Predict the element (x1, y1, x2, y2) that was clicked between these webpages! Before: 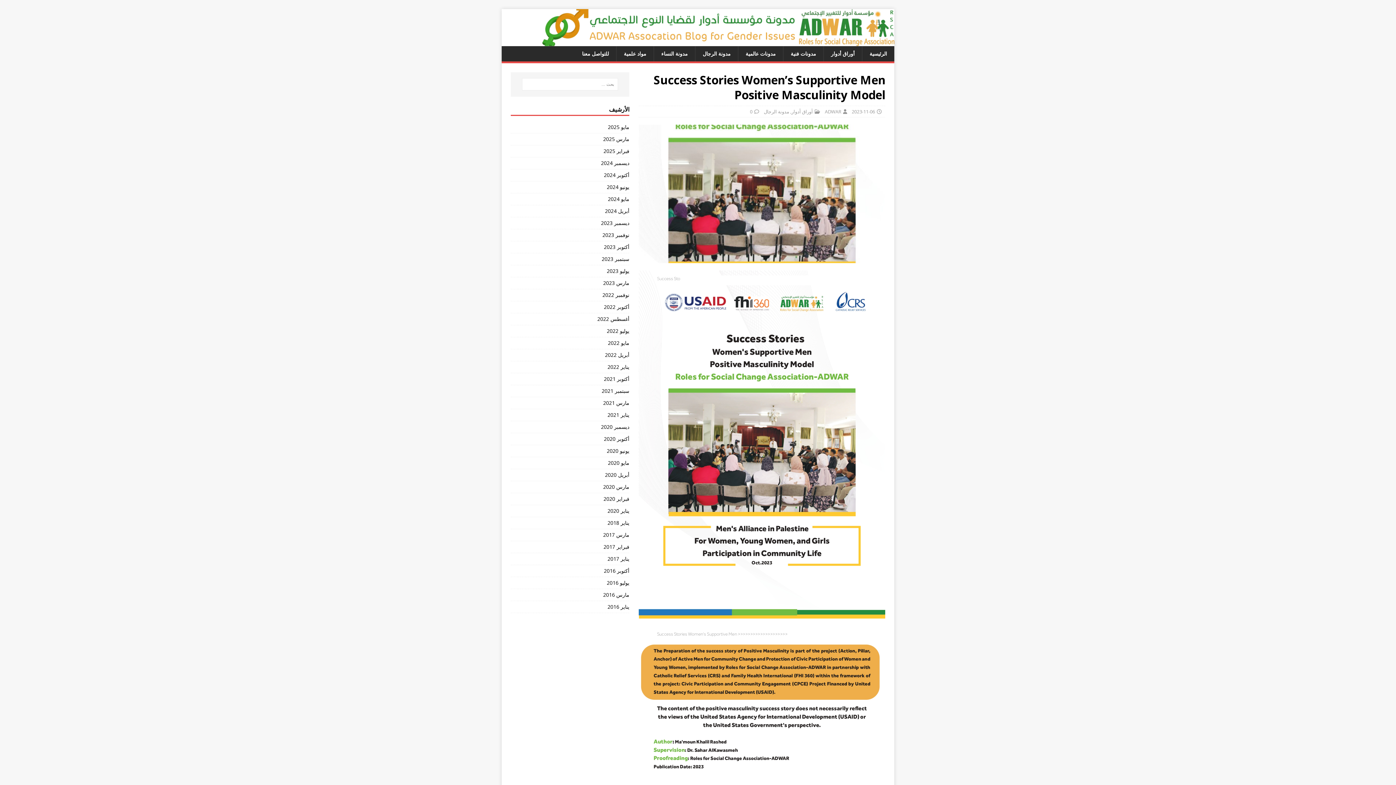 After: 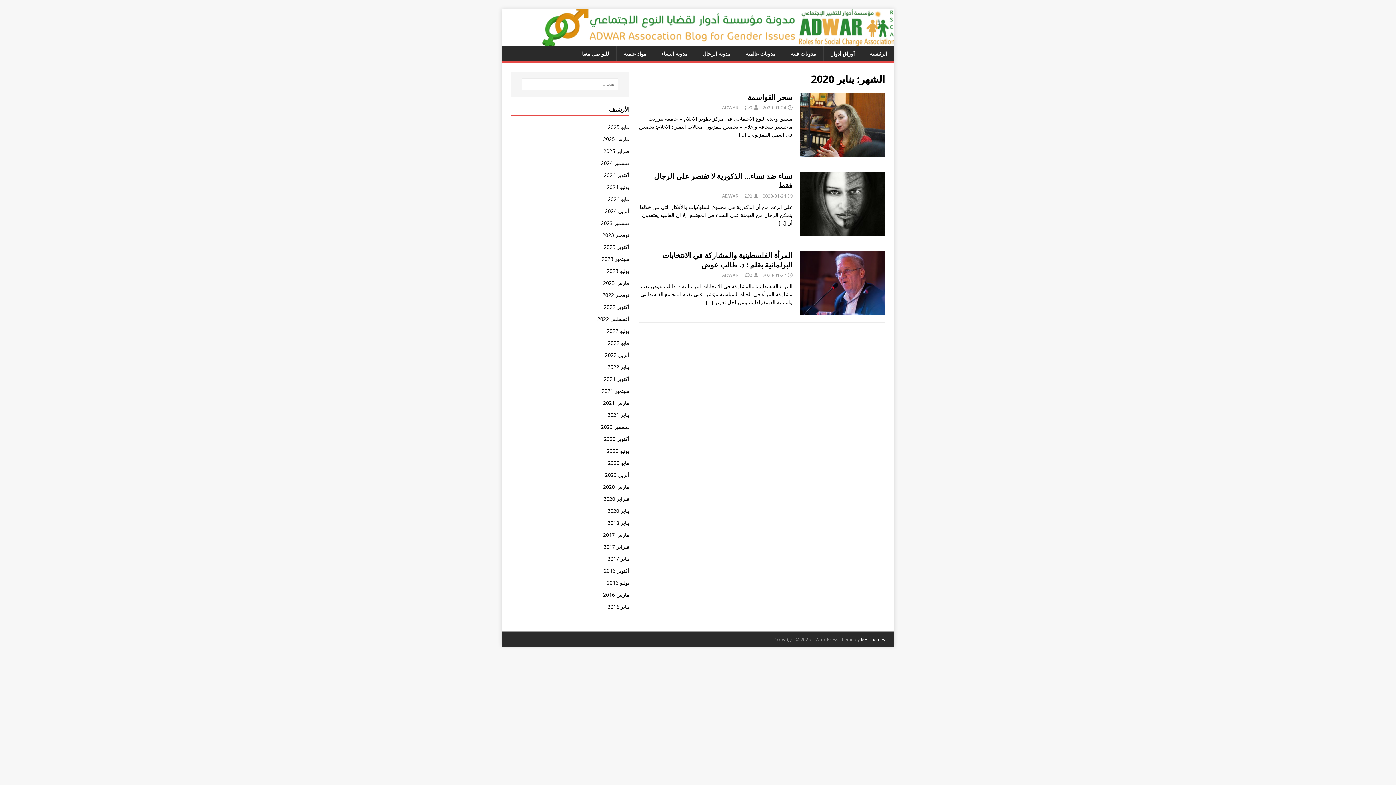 Action: label: يناير 2020 bbox: (510, 505, 629, 516)